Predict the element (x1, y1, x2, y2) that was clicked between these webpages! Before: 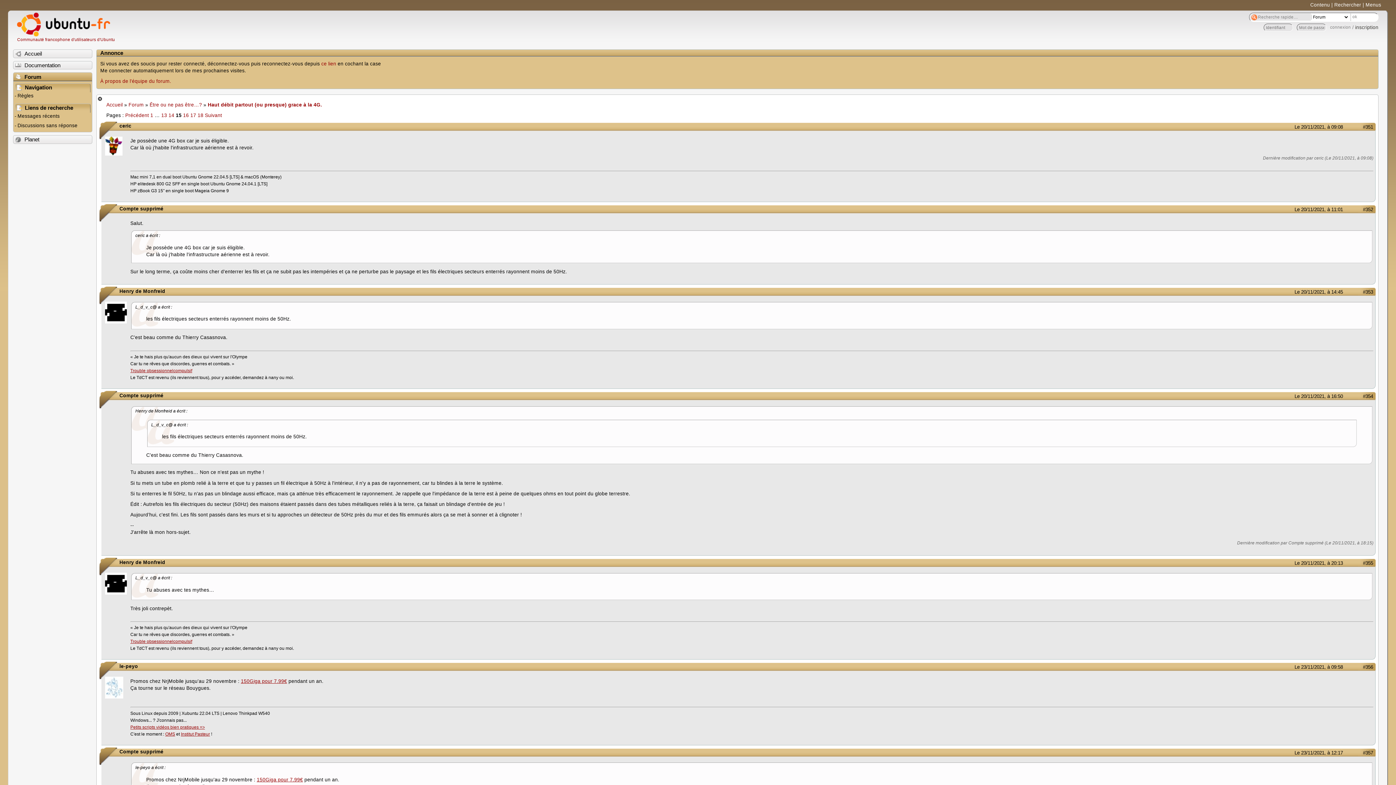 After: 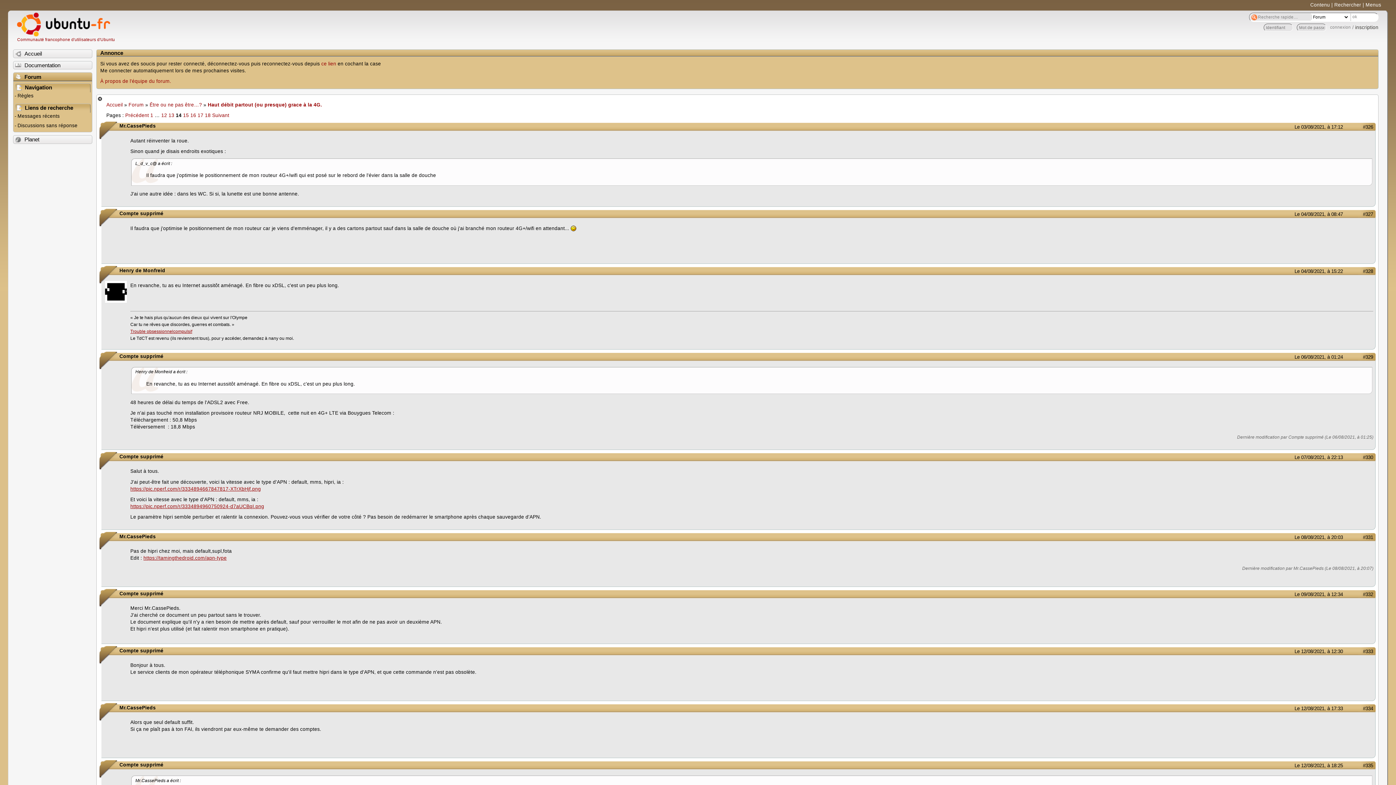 Action: bbox: (125, 112, 148, 118) label: Précédent